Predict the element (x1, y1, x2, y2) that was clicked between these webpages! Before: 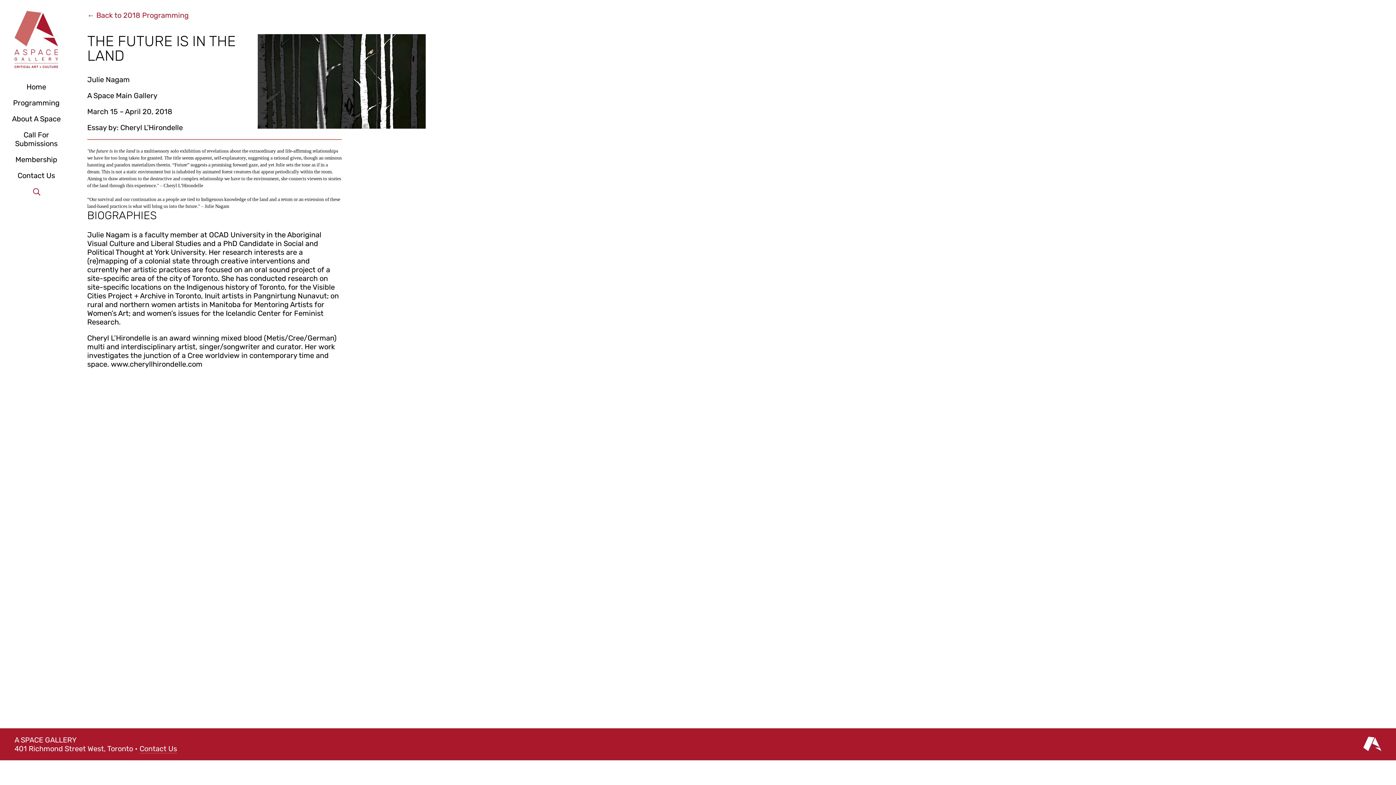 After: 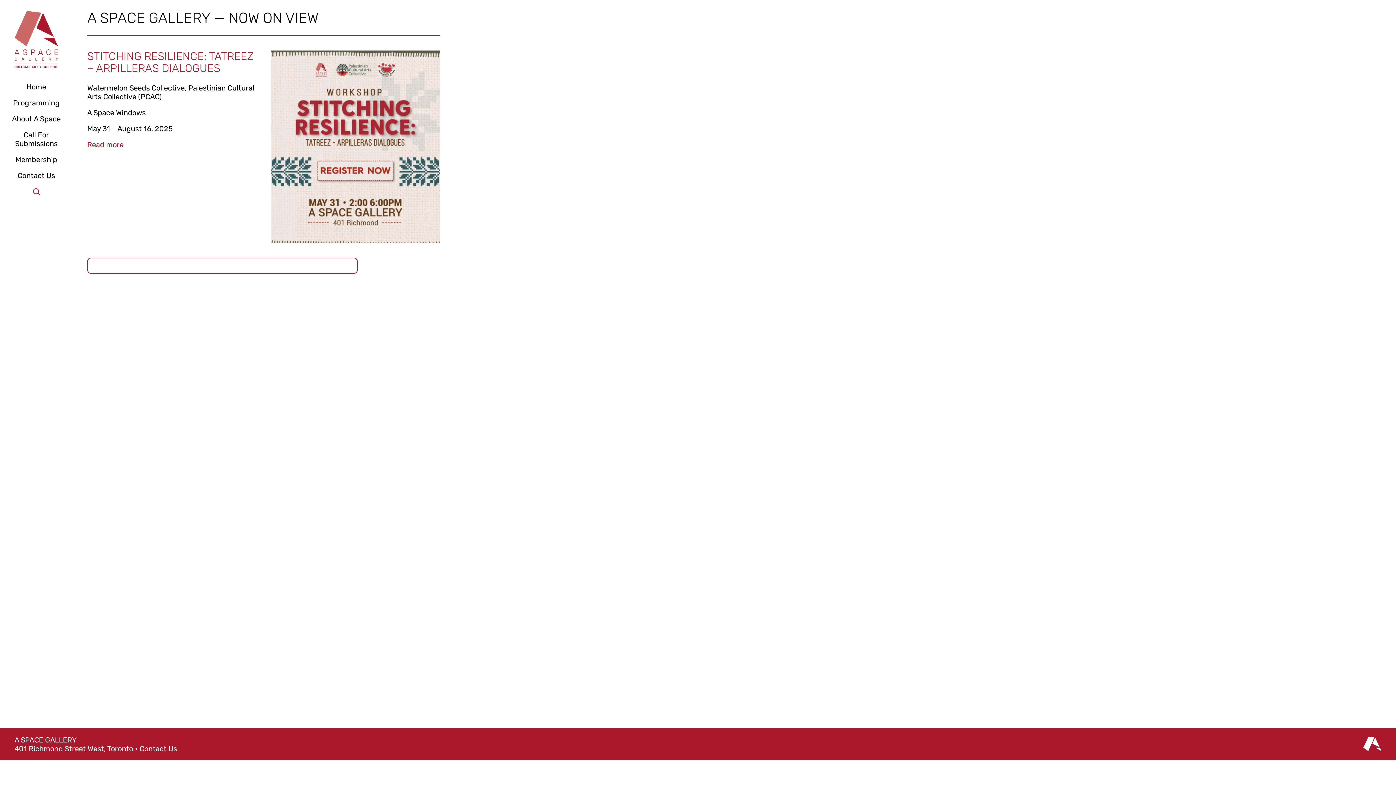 Action: bbox: (14, 60, 58, 69)